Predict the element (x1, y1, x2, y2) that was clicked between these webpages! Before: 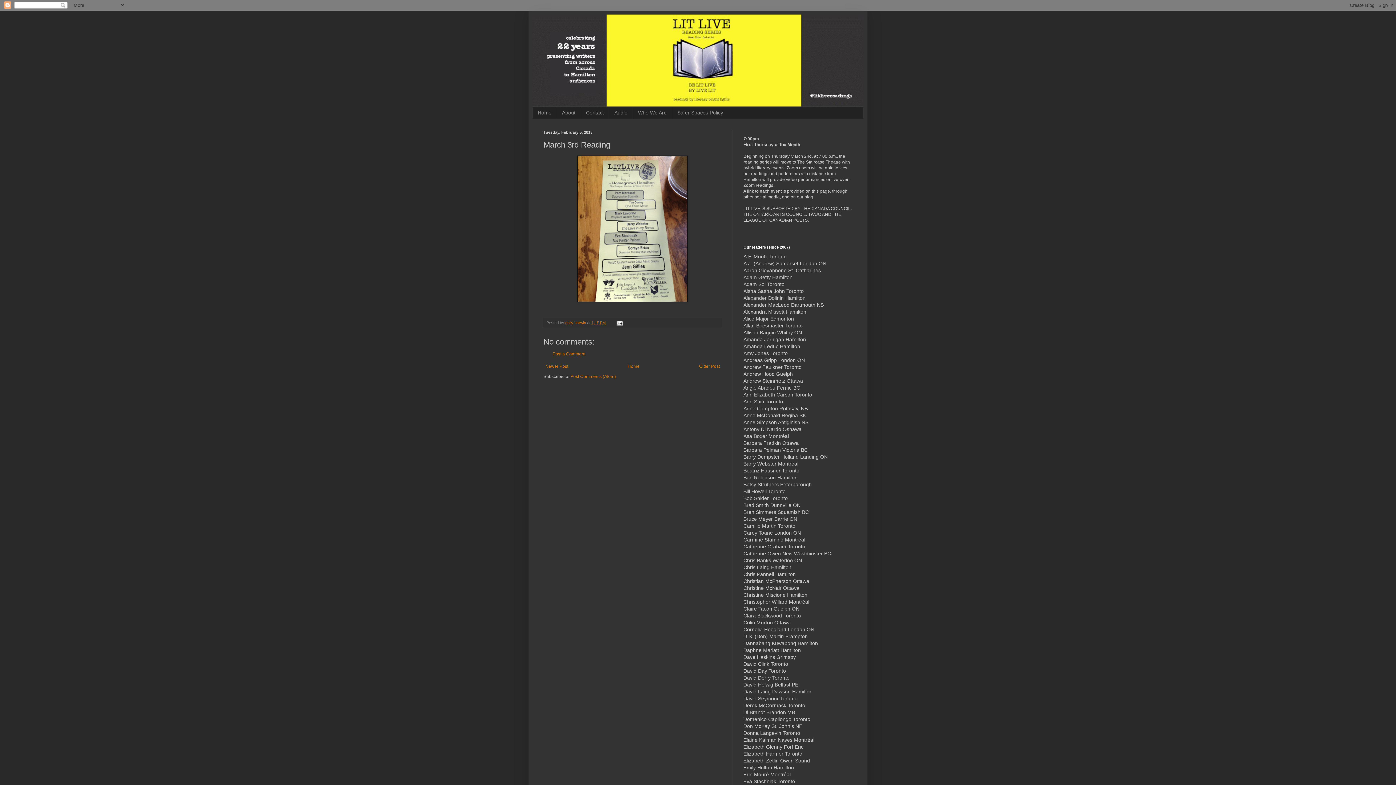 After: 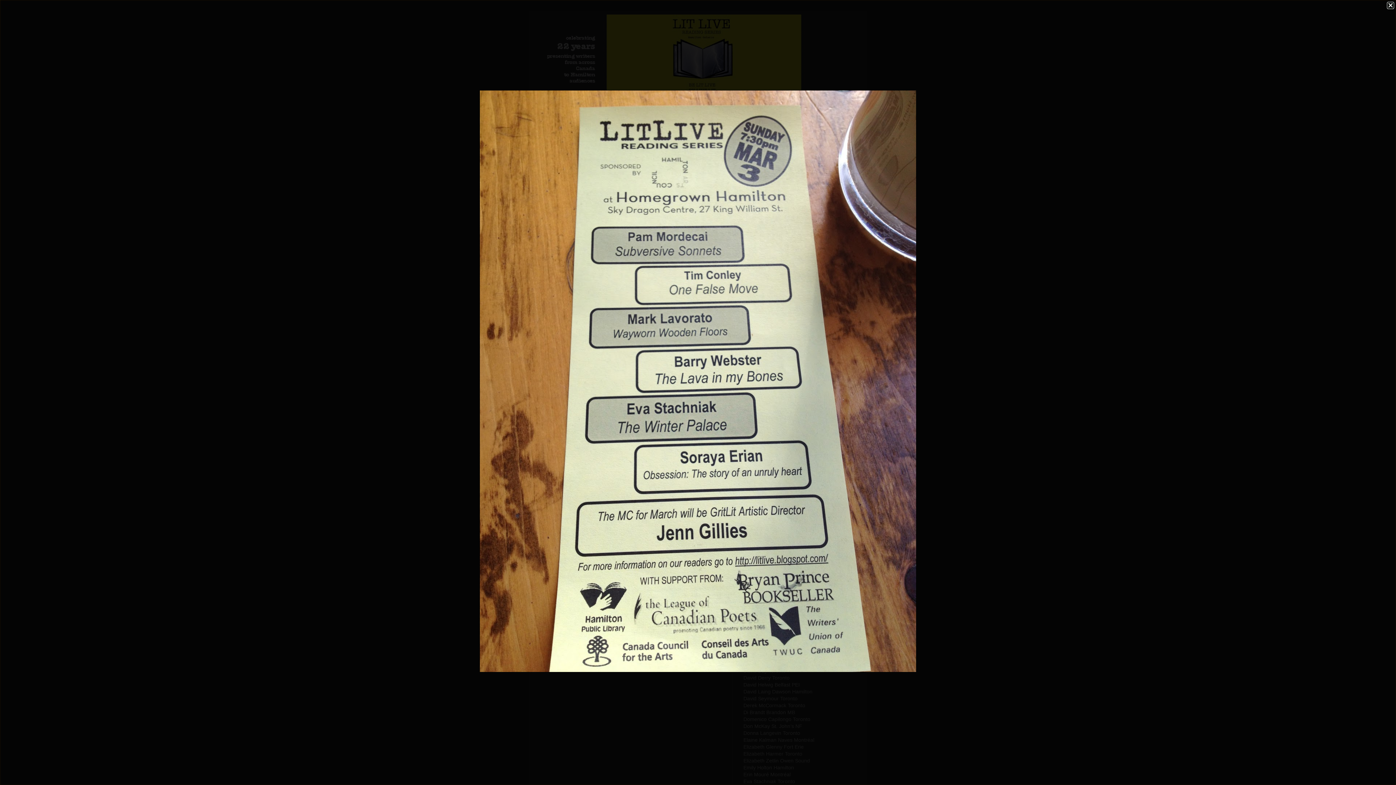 Action: bbox: (577, 298, 688, 303)